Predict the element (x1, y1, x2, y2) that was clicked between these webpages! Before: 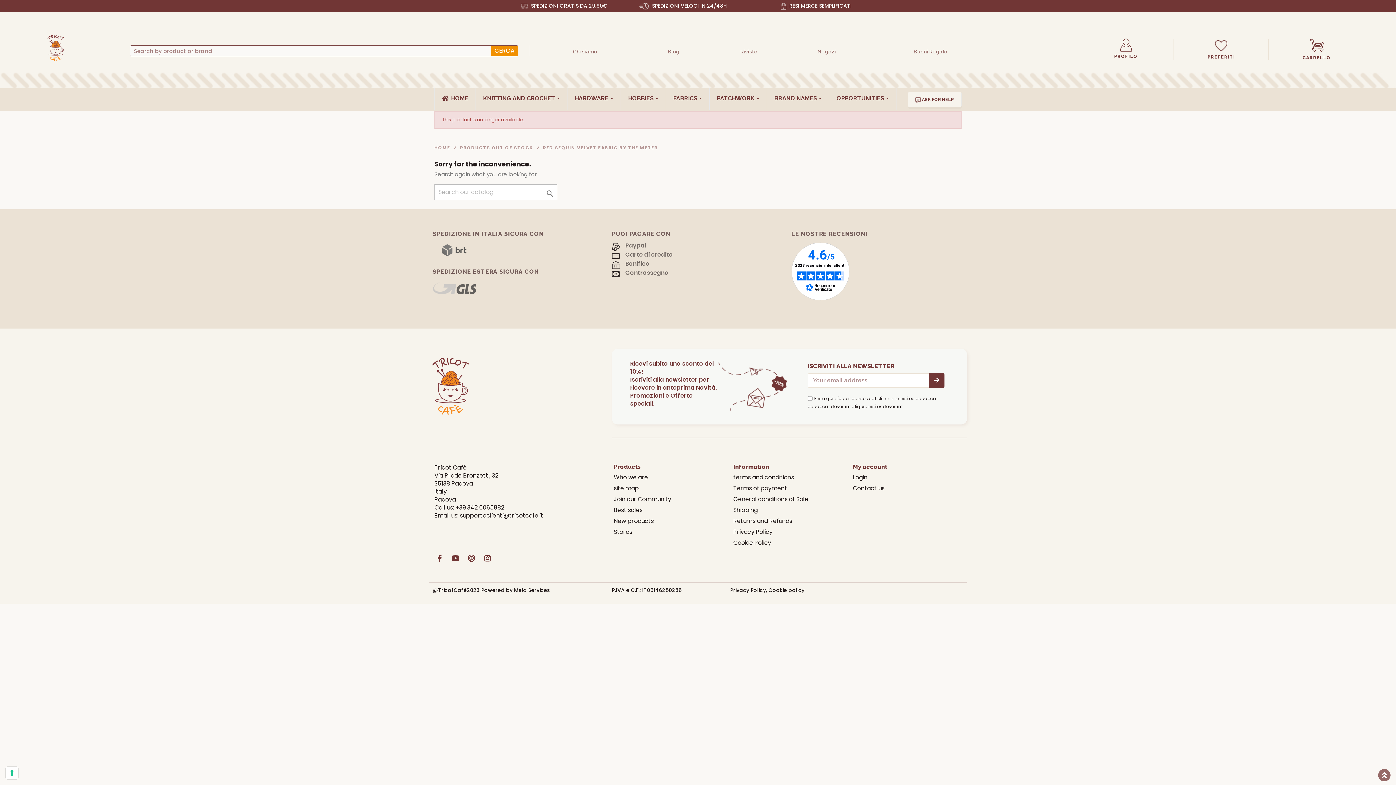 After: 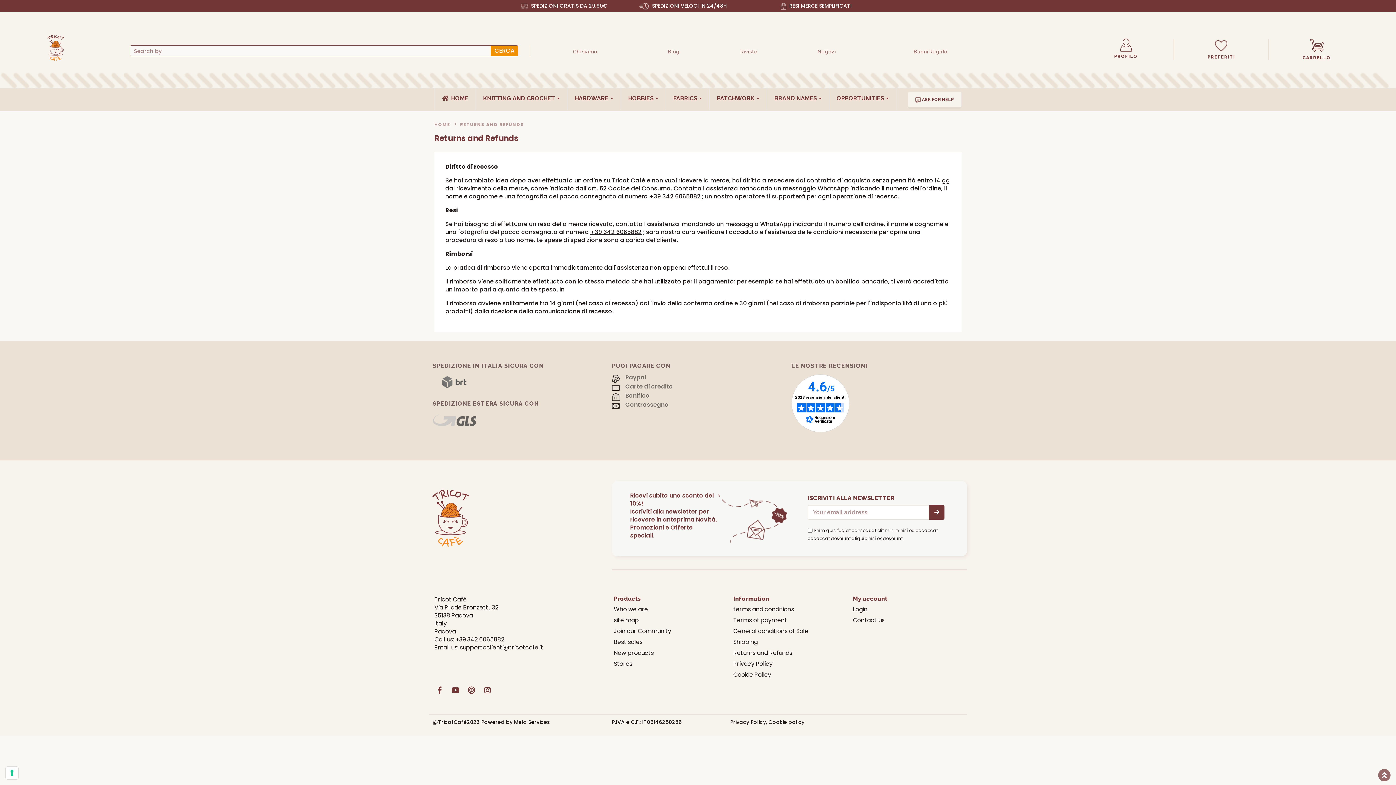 Action: bbox: (733, 516, 792, 525) label: Returns and Refunds